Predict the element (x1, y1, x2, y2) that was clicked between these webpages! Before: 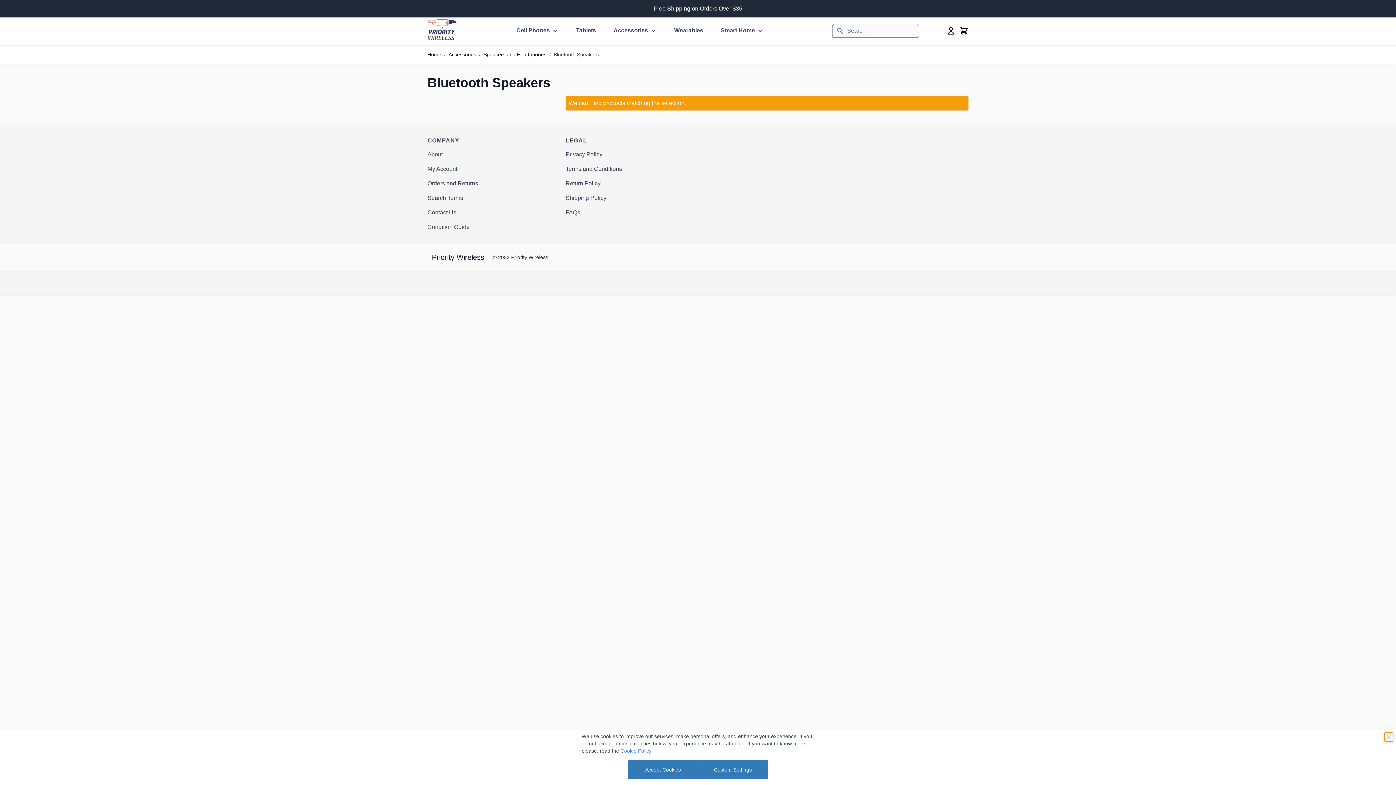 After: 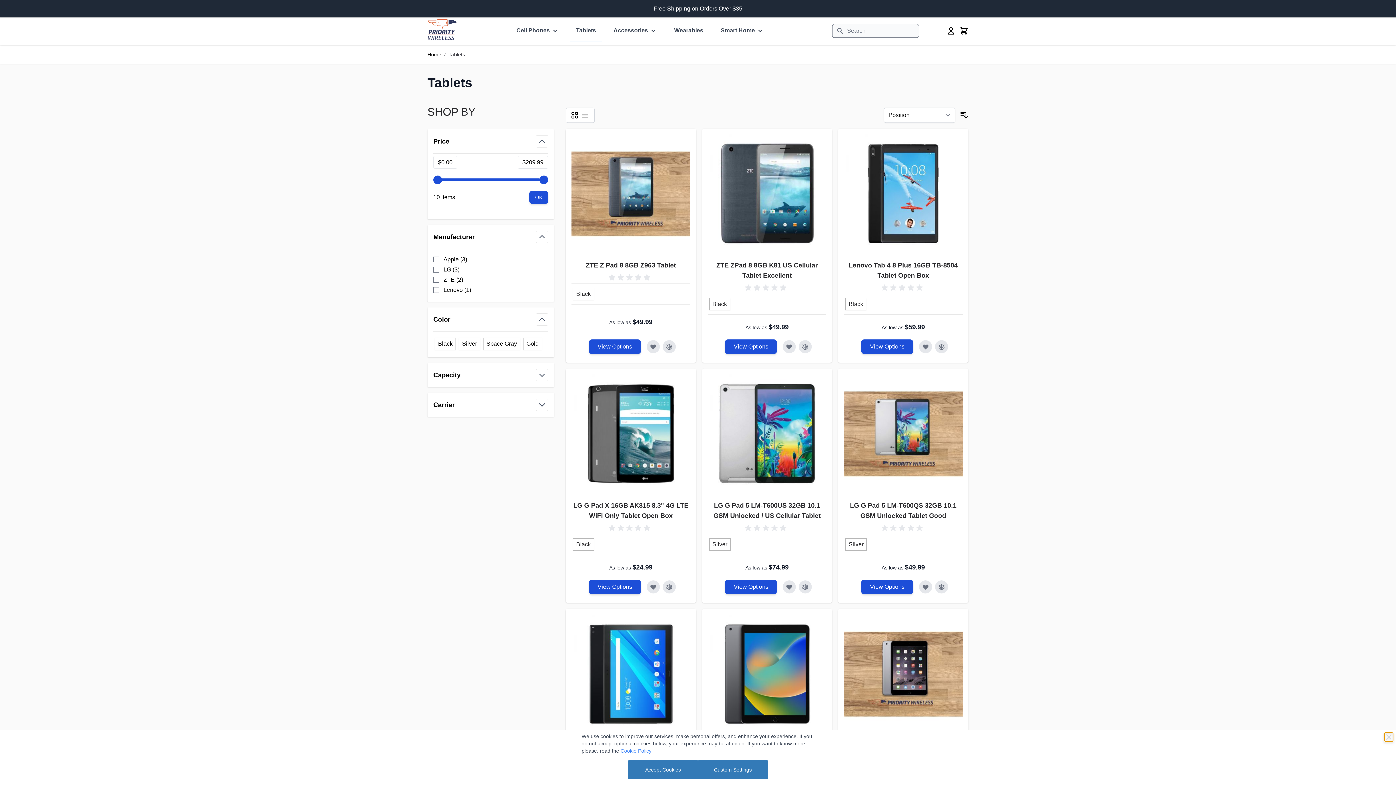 Action: label: Tablets bbox: (573, 23, 599, 37)